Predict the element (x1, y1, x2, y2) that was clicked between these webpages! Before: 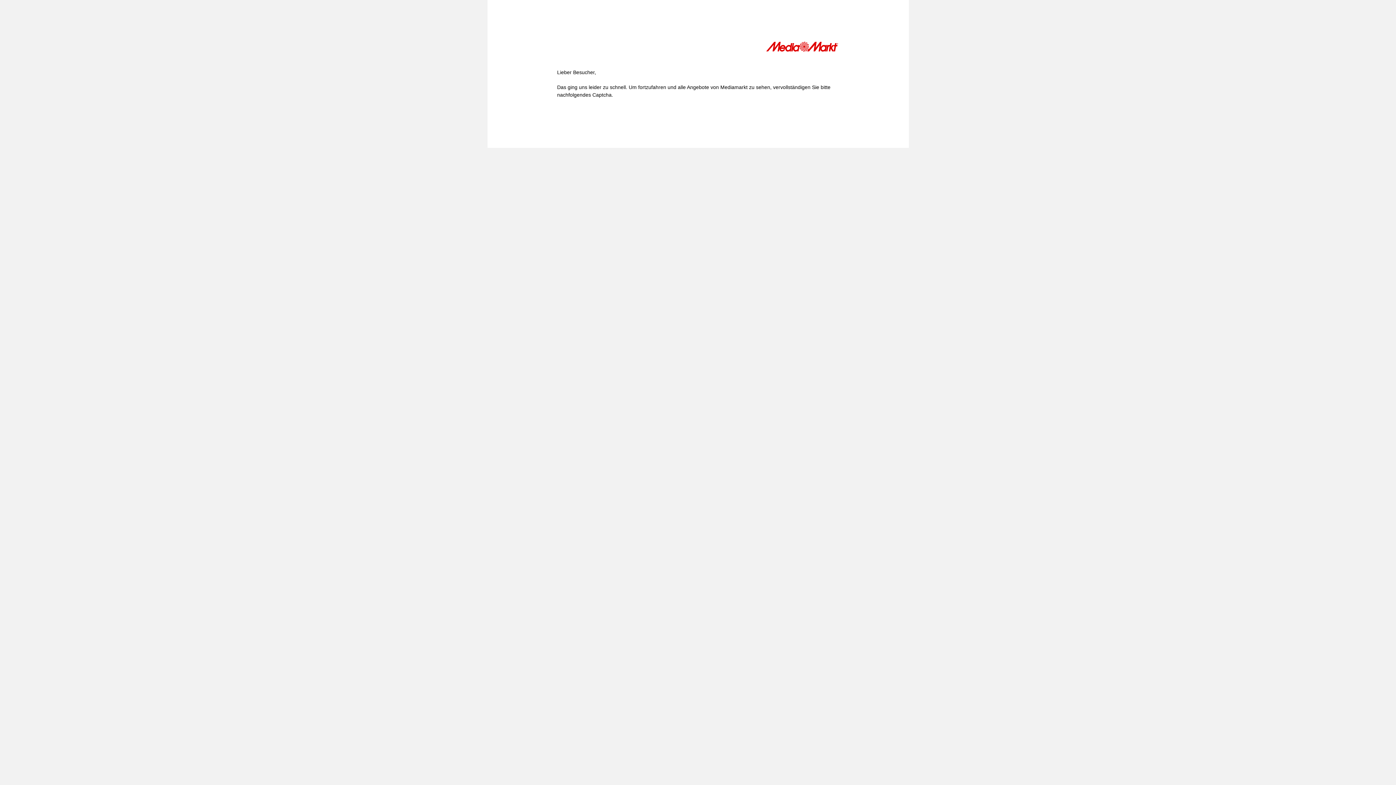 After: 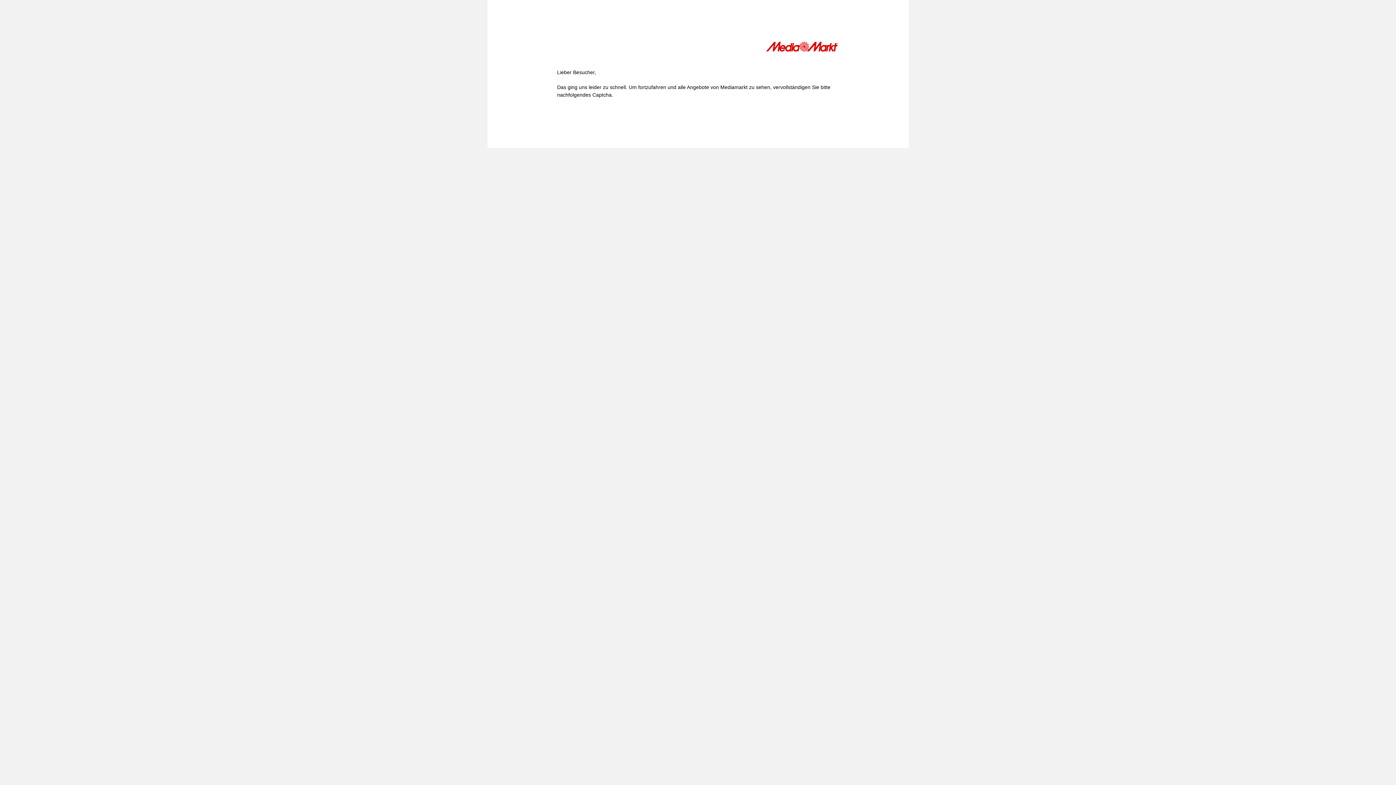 Action: bbox: (766, 41, 839, 54)